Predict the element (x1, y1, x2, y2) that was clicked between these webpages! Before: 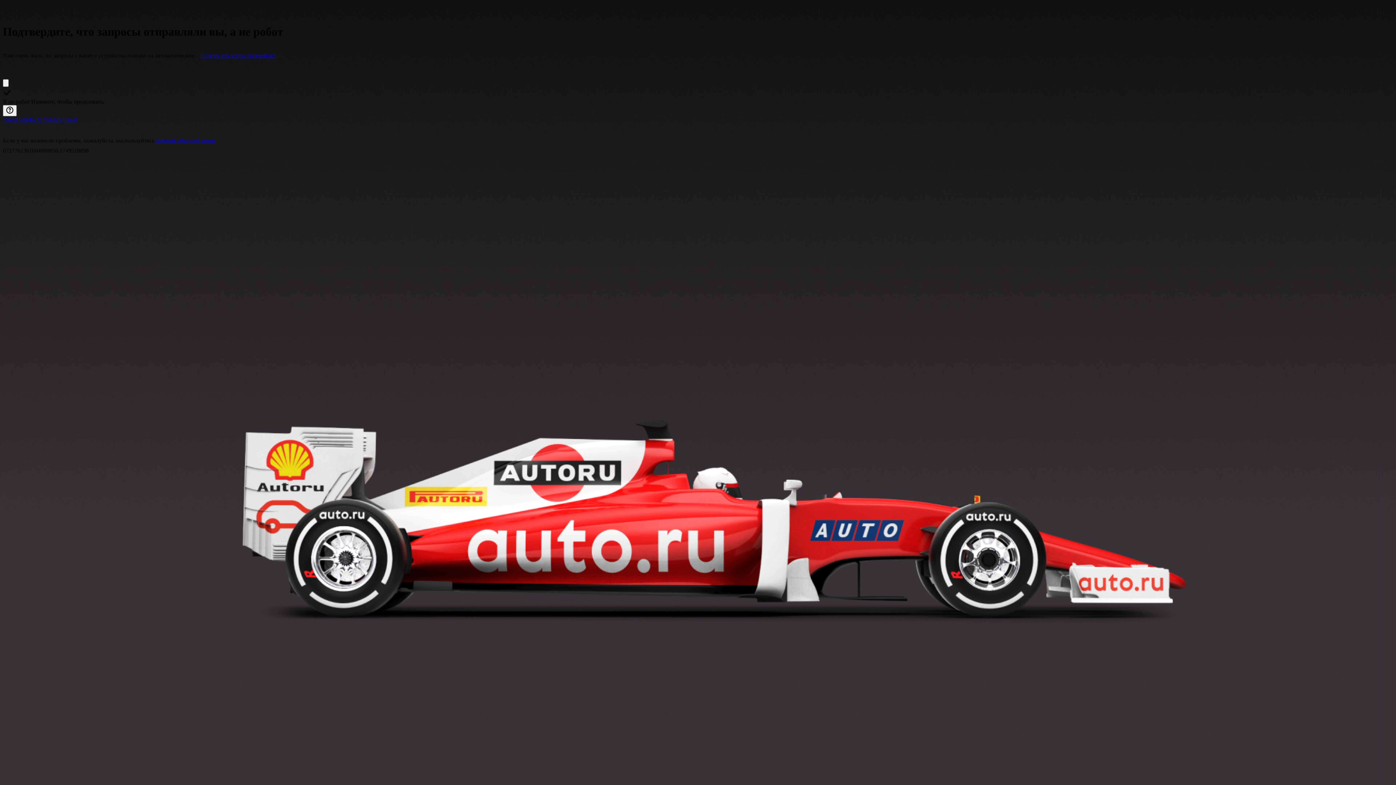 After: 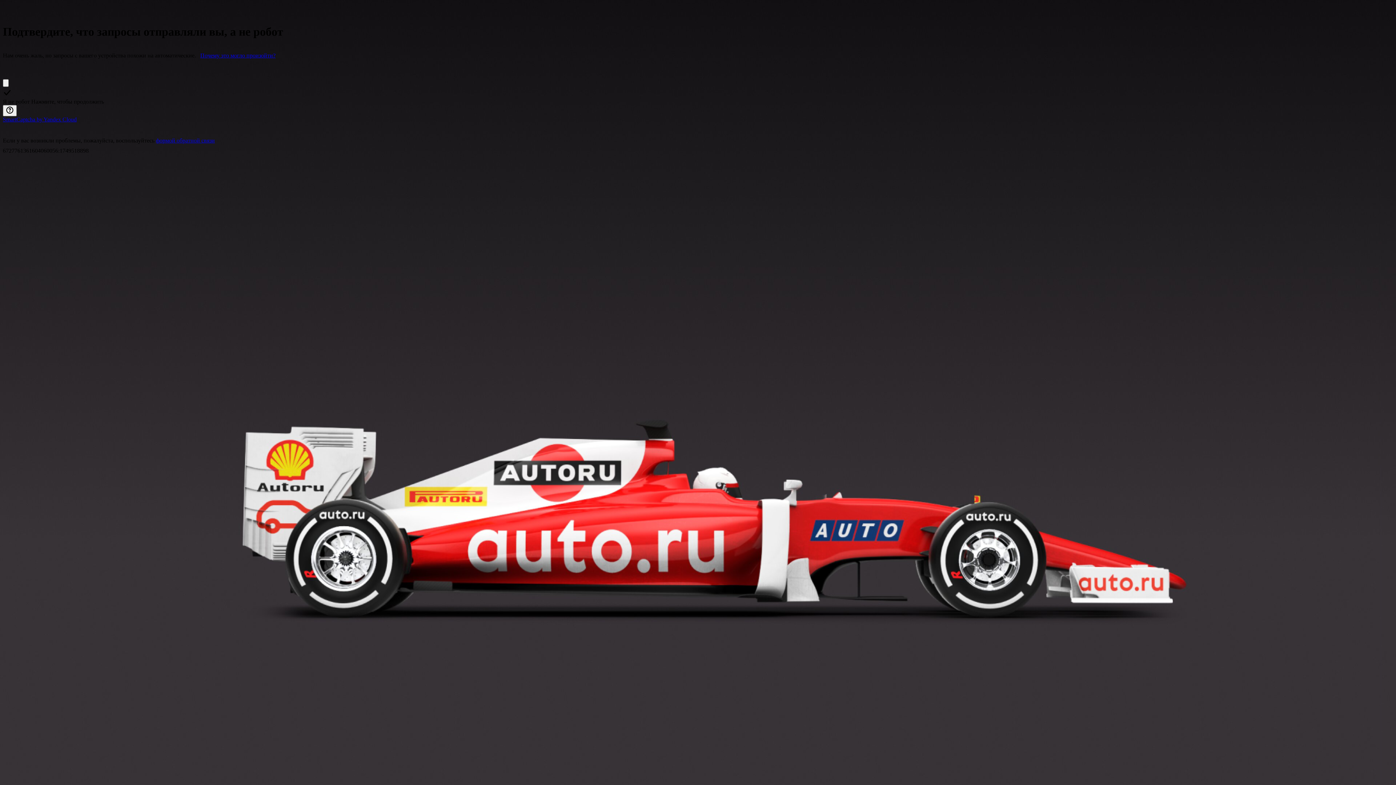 Action: bbox: (200, 52, 275, 58) label: Почему это могло произойти?